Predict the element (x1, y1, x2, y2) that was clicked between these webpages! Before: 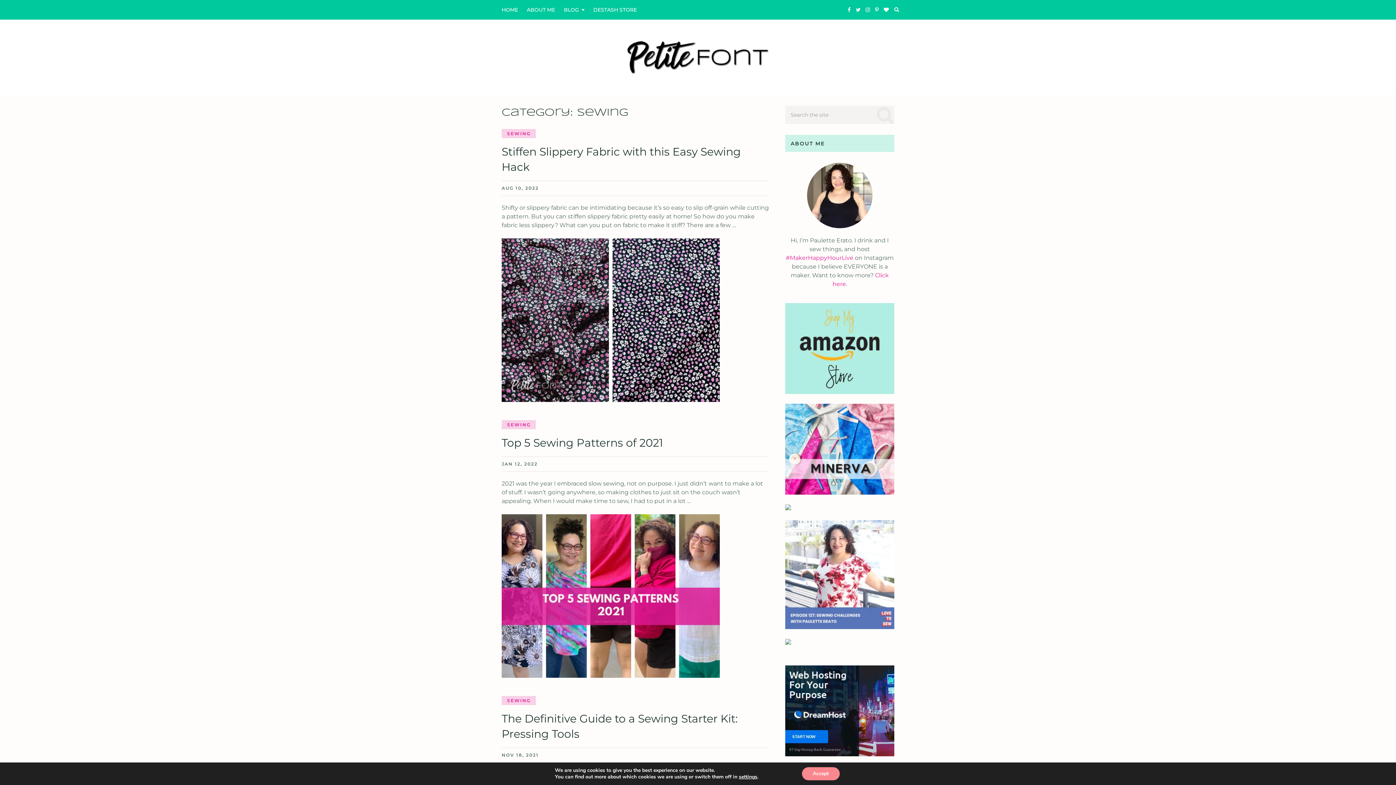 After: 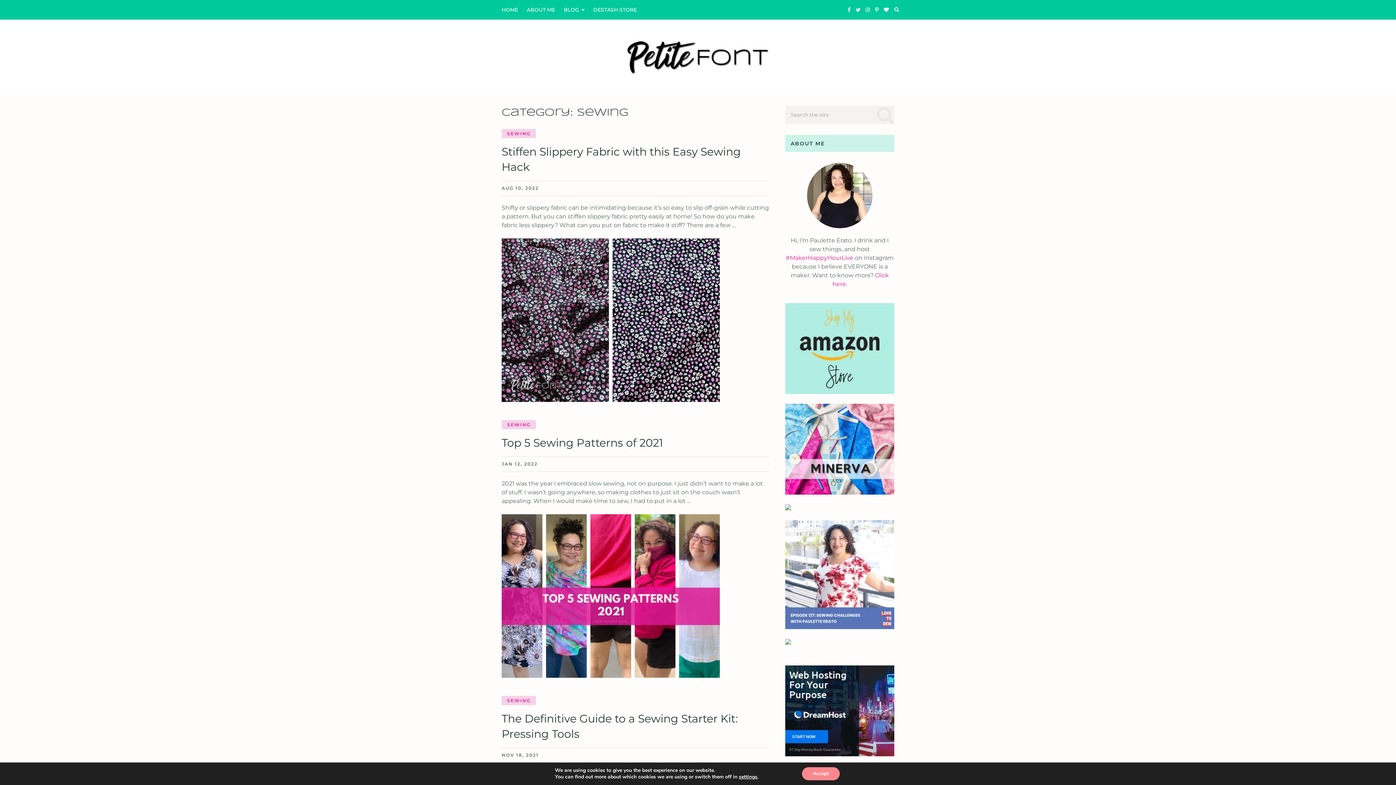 Action: bbox: (785, 754, 894, 761)